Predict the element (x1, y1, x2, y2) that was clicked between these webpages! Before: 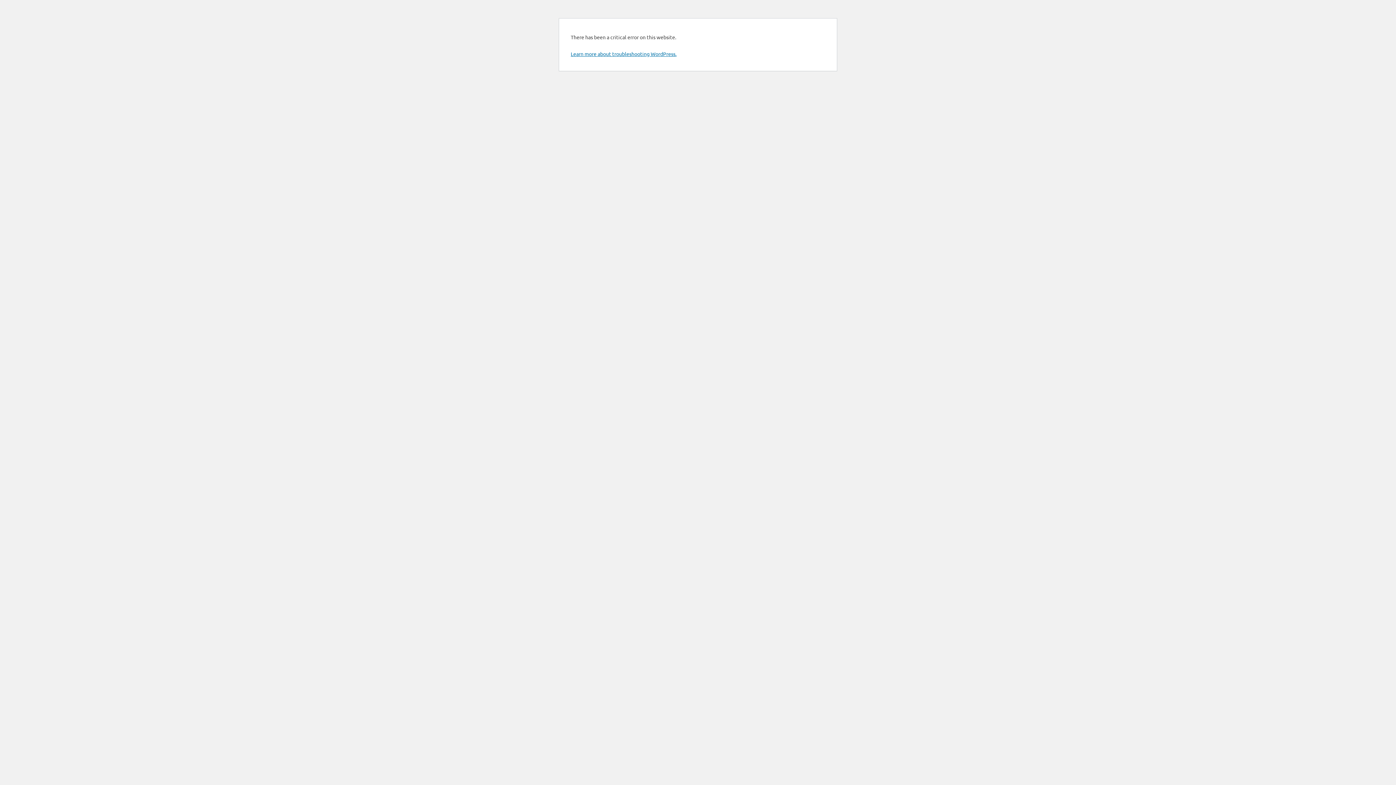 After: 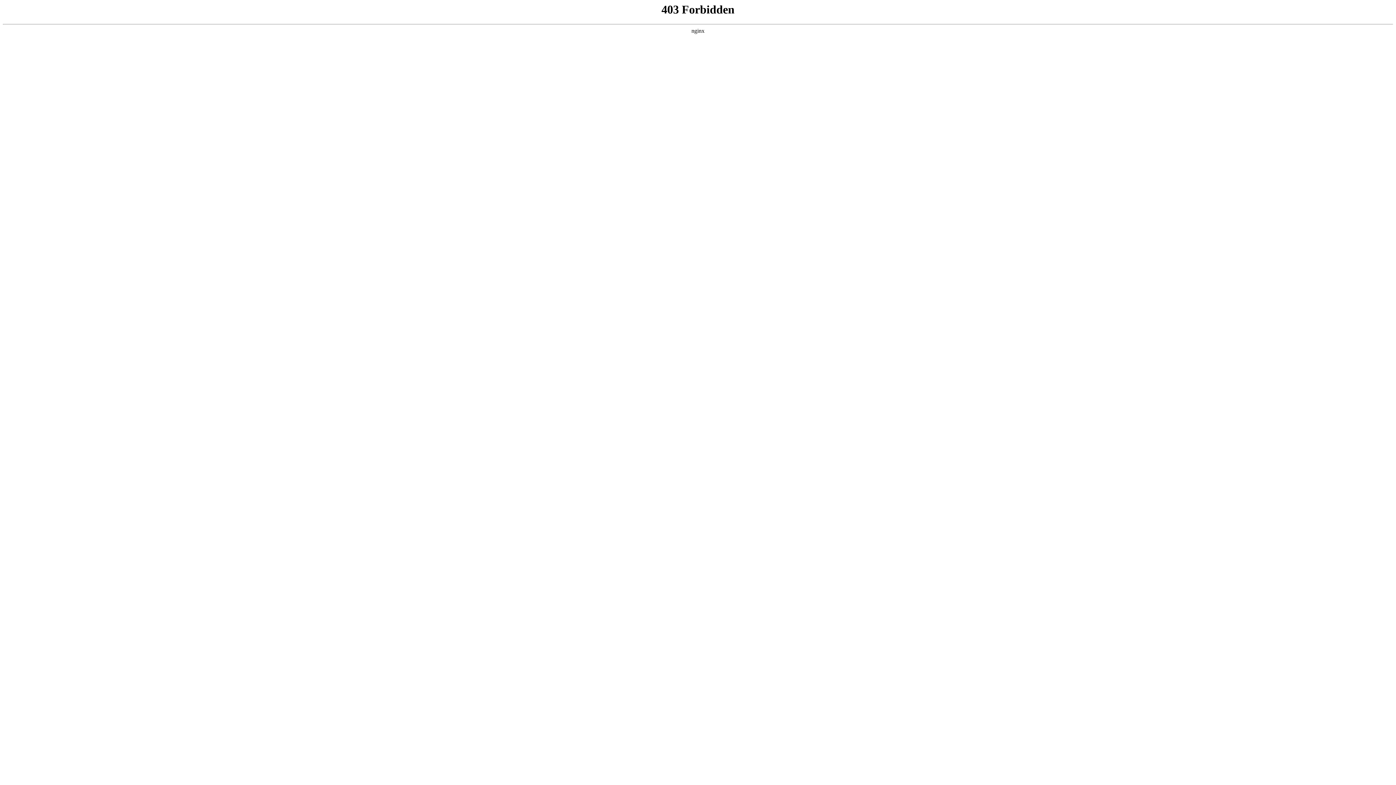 Action: label: Learn more about troubleshooting WordPress. bbox: (570, 50, 676, 57)